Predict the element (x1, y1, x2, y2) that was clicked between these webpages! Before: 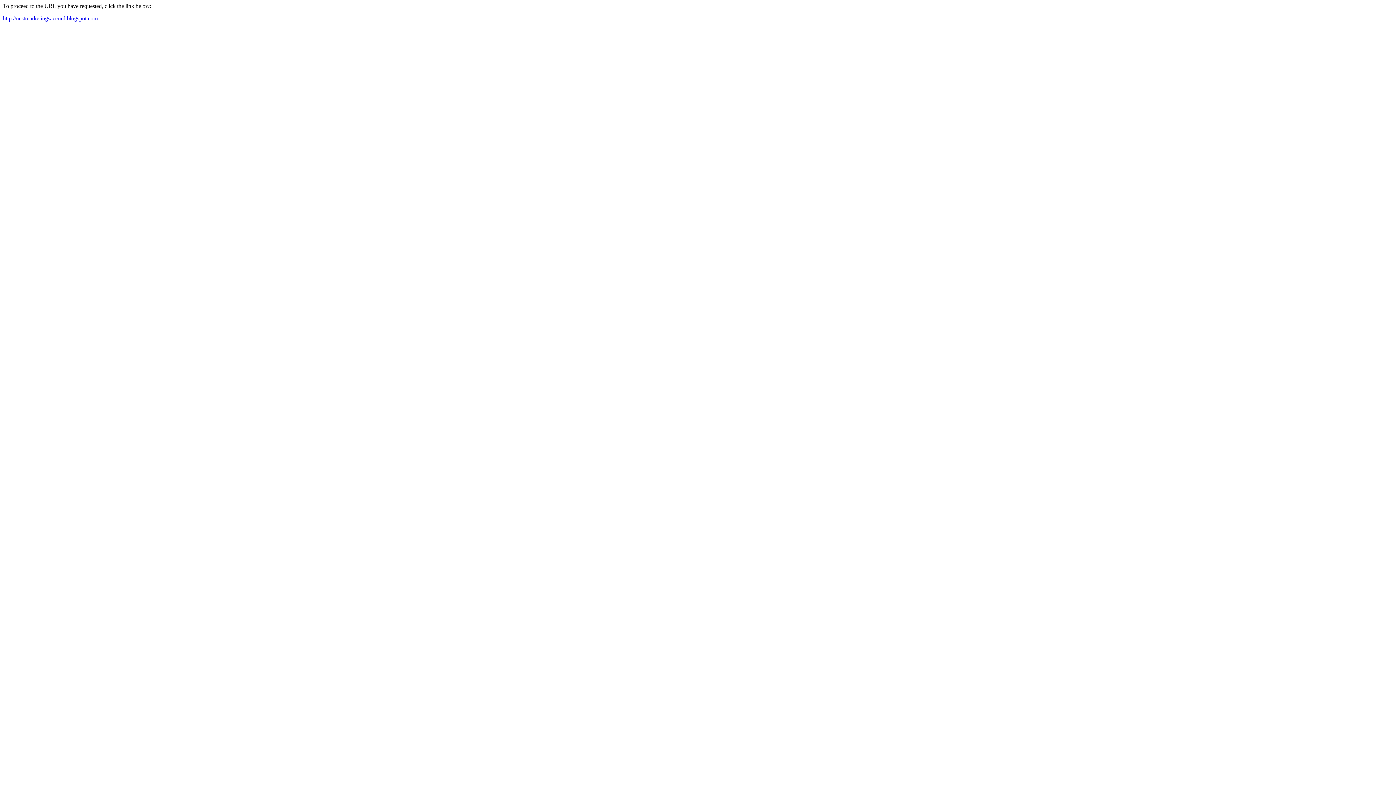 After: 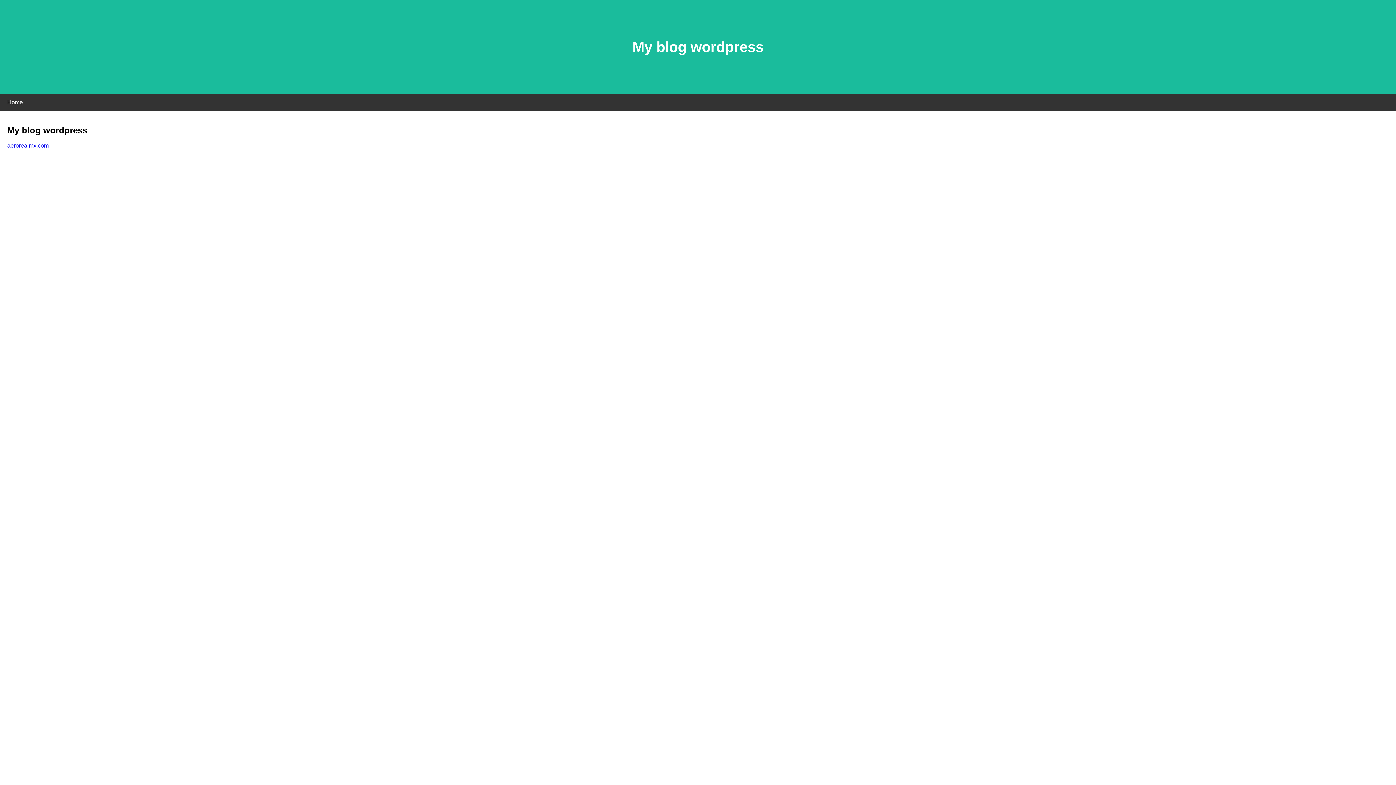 Action: bbox: (2, 15, 97, 21) label: http://nestmarketingsaccord.blogspot.com